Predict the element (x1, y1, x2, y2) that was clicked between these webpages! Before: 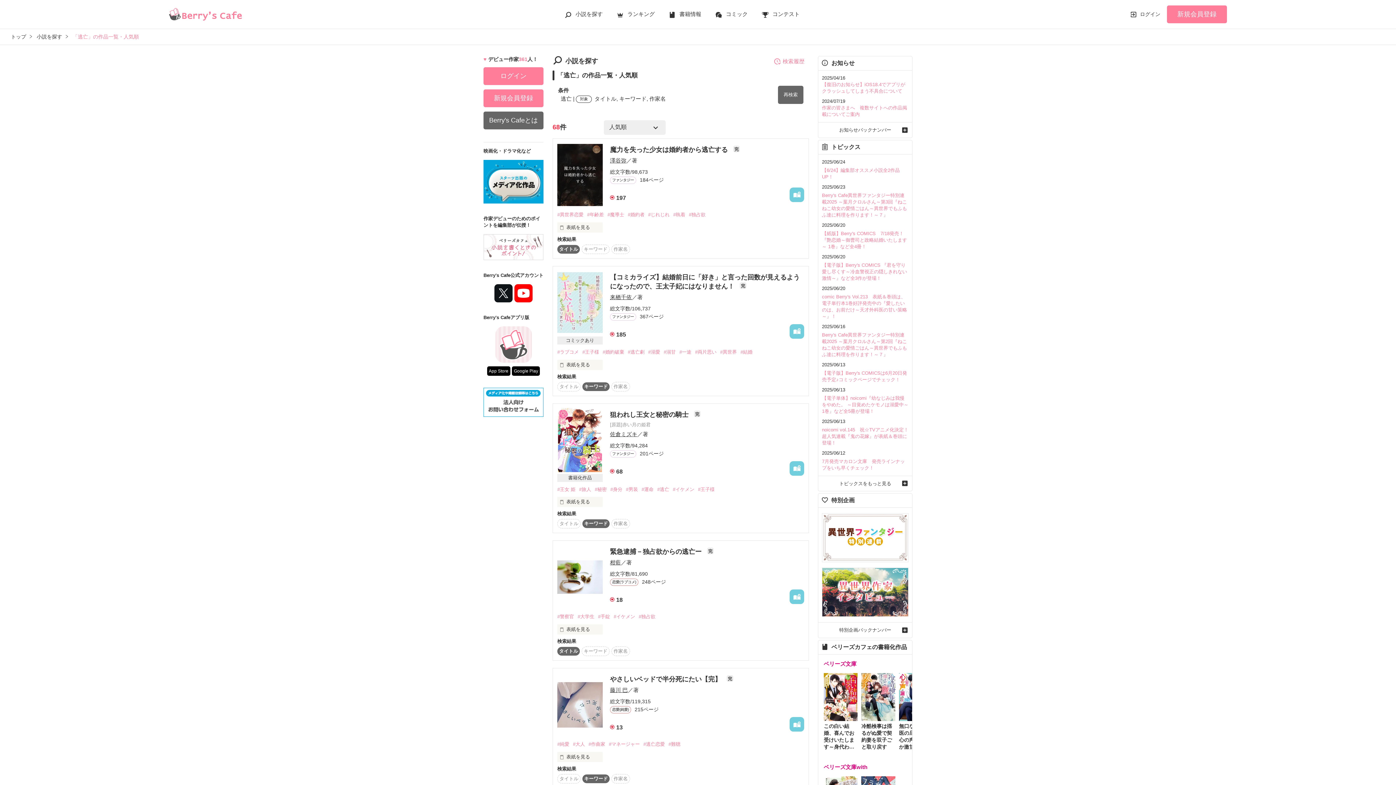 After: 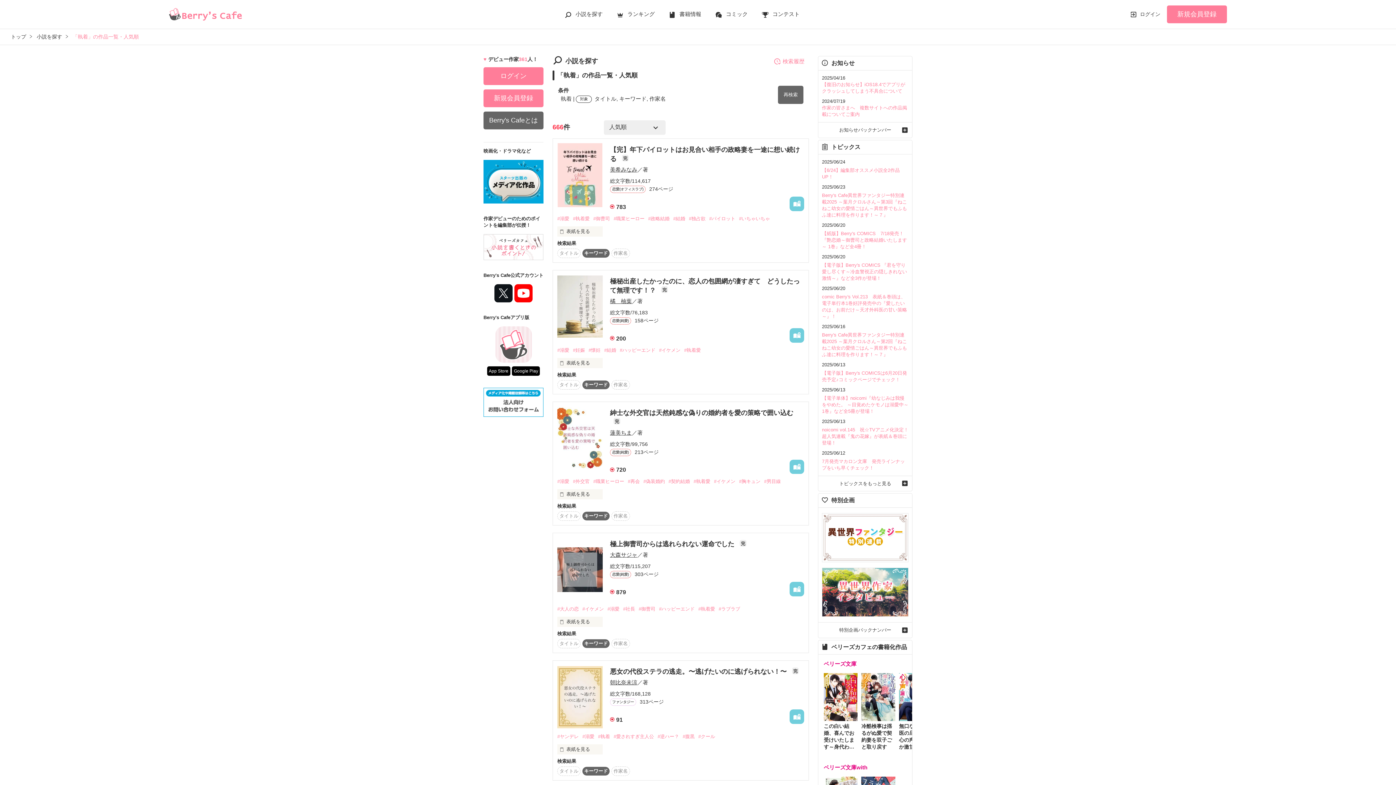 Action: label: #執着 bbox: (673, 210, 689, 218)